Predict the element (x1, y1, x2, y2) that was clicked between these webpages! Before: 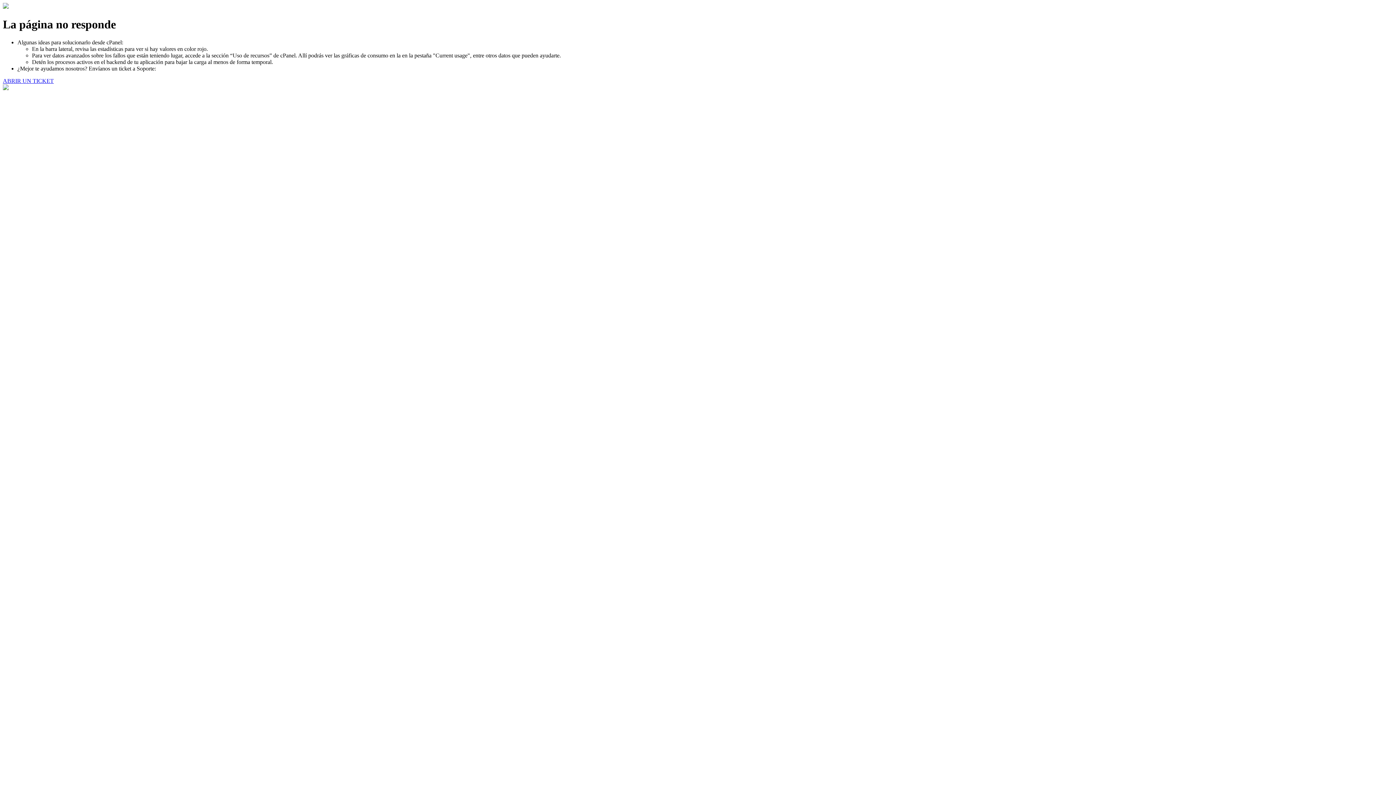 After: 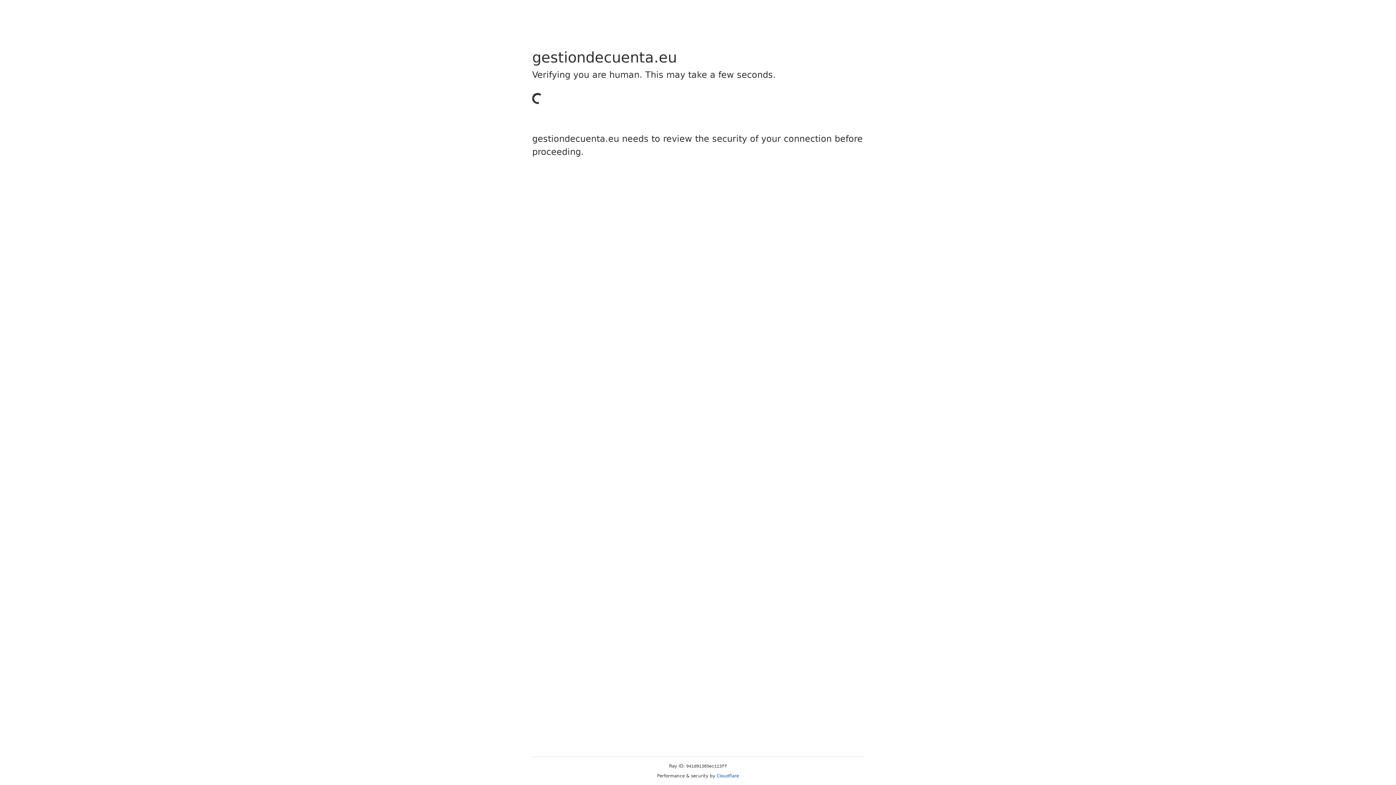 Action: bbox: (2, 77, 53, 83) label: ABRIR UN TICKET